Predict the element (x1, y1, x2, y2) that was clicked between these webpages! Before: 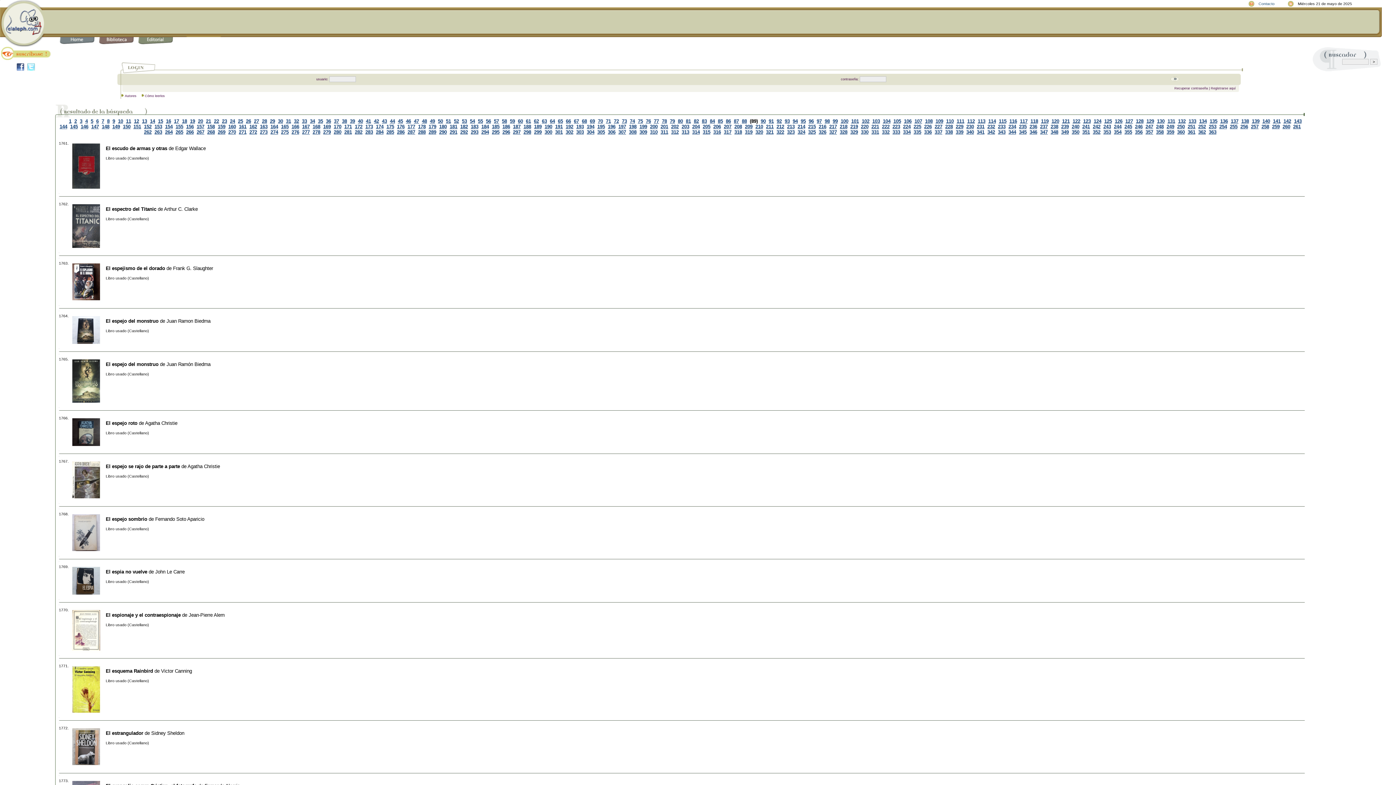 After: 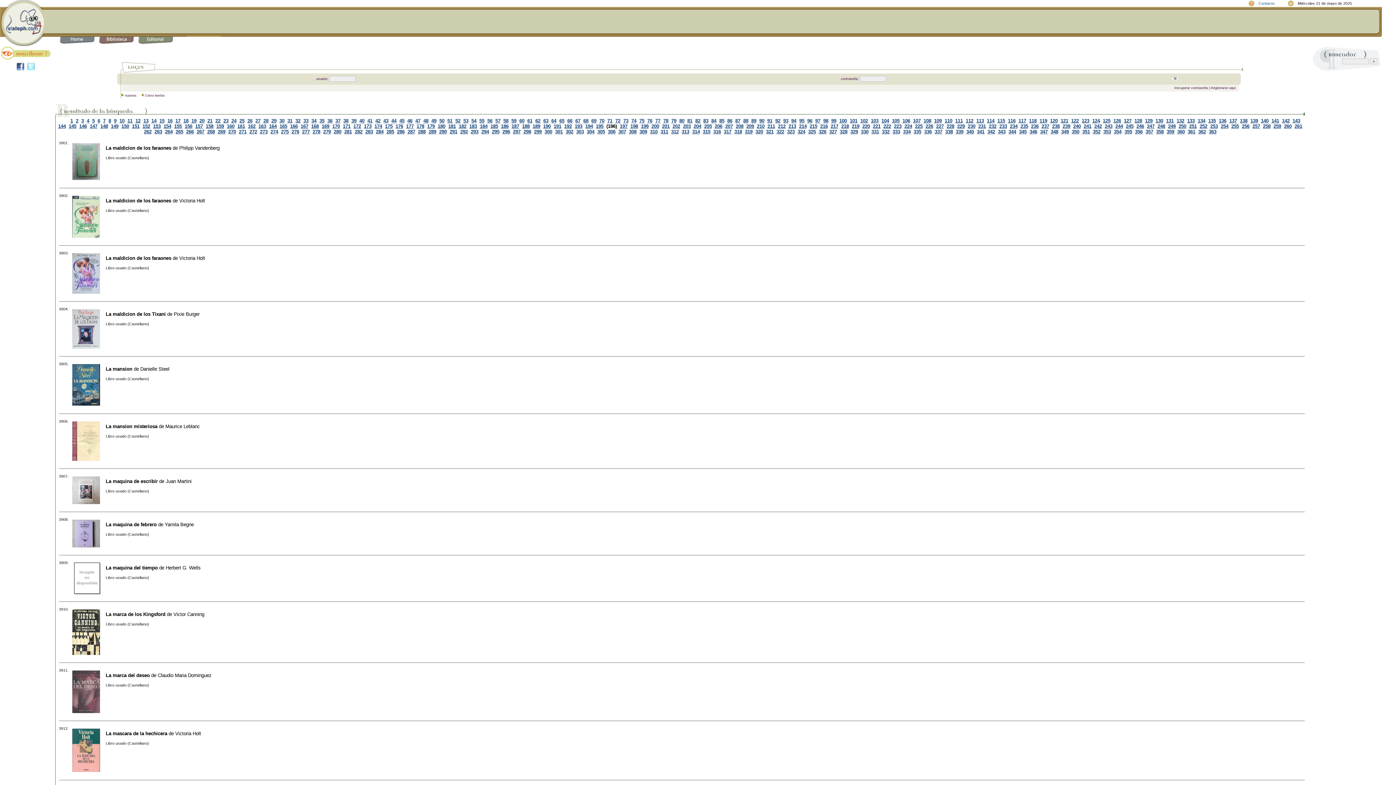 Action: bbox: (608, 123, 615, 129) label: 196